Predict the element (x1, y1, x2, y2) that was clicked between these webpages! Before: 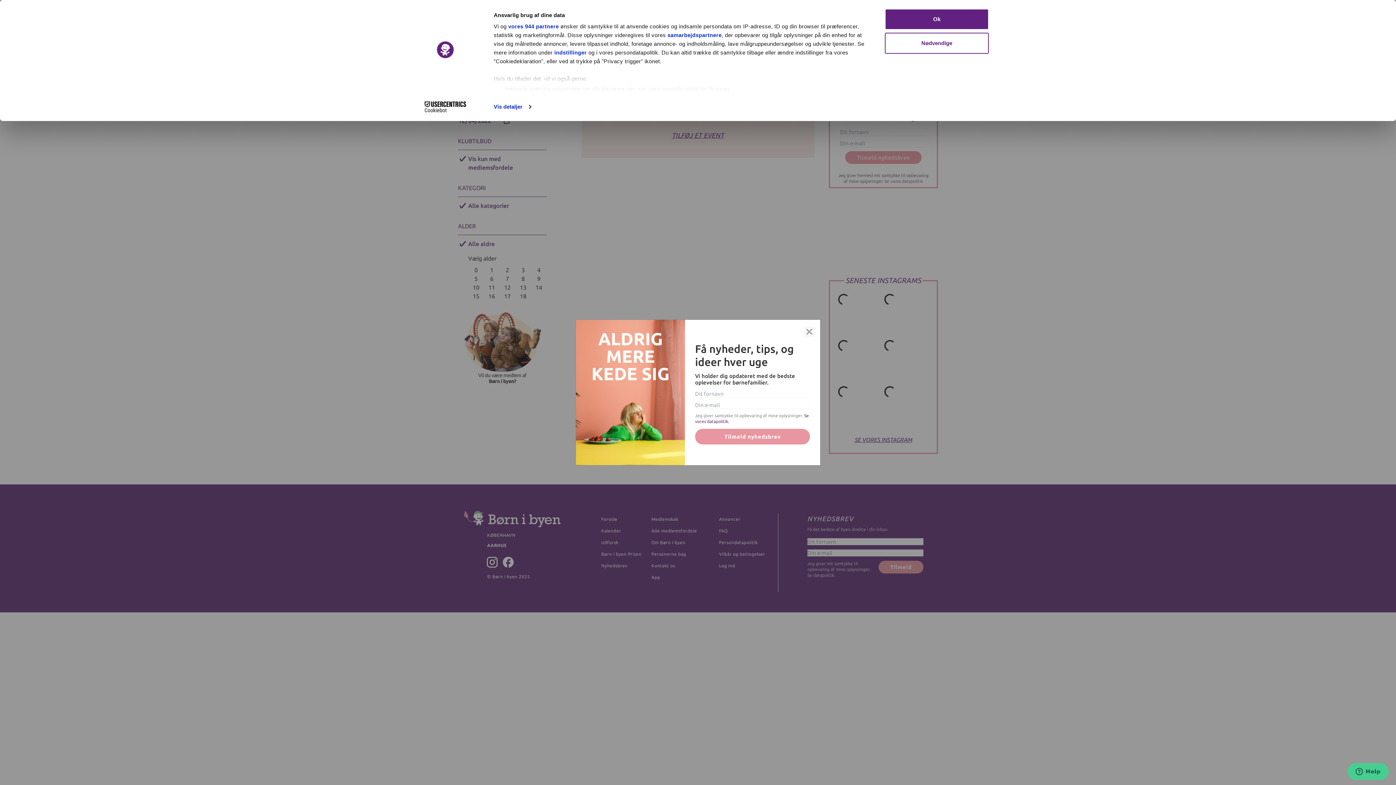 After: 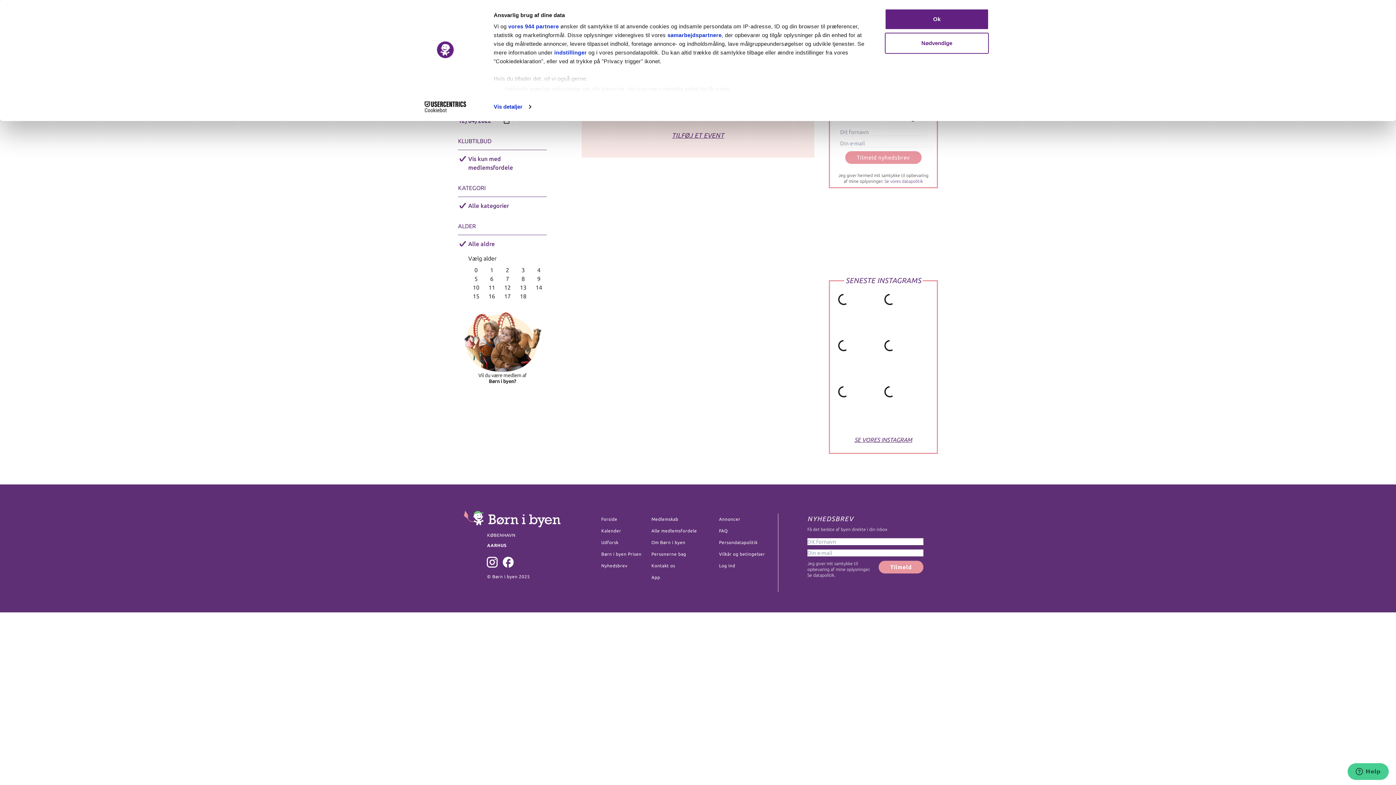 Action: bbox: (804, 326, 814, 337)